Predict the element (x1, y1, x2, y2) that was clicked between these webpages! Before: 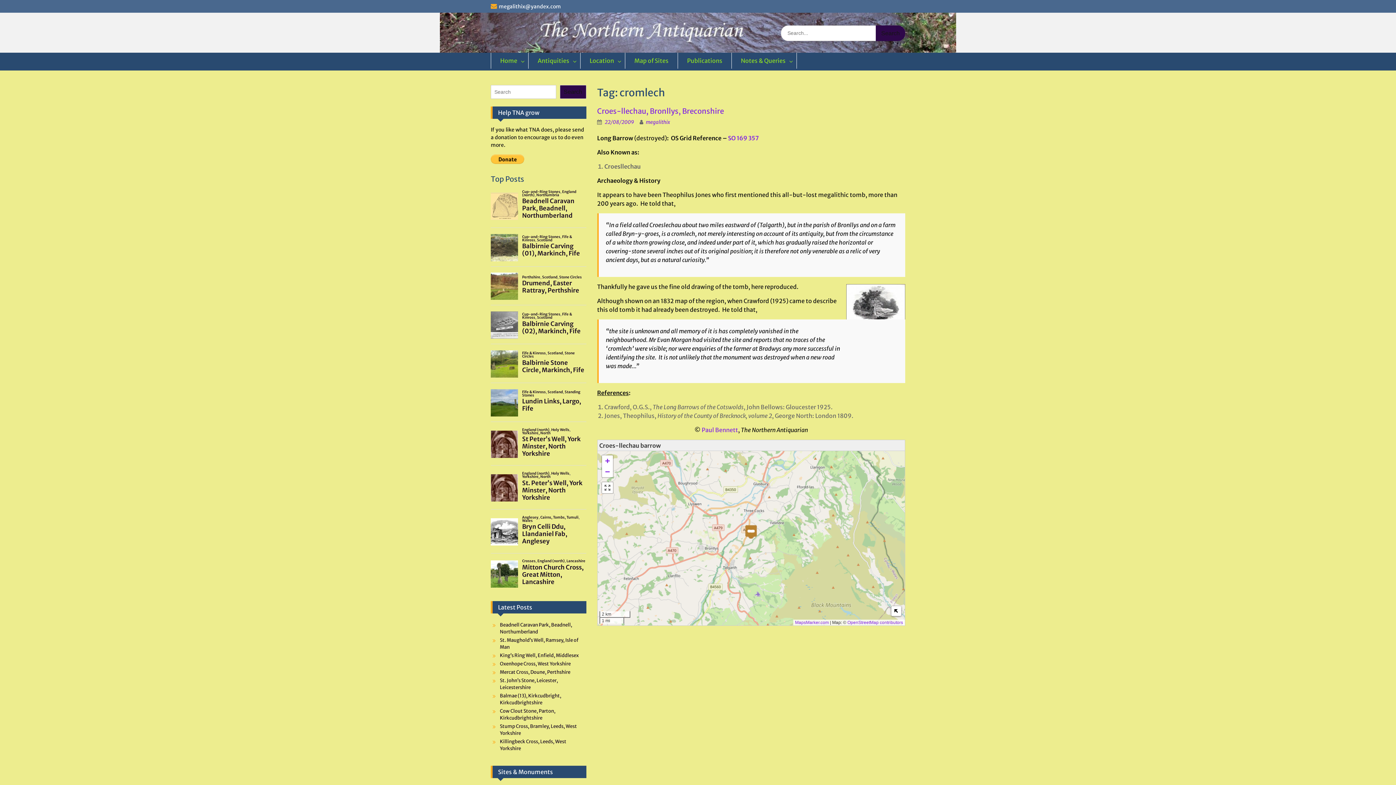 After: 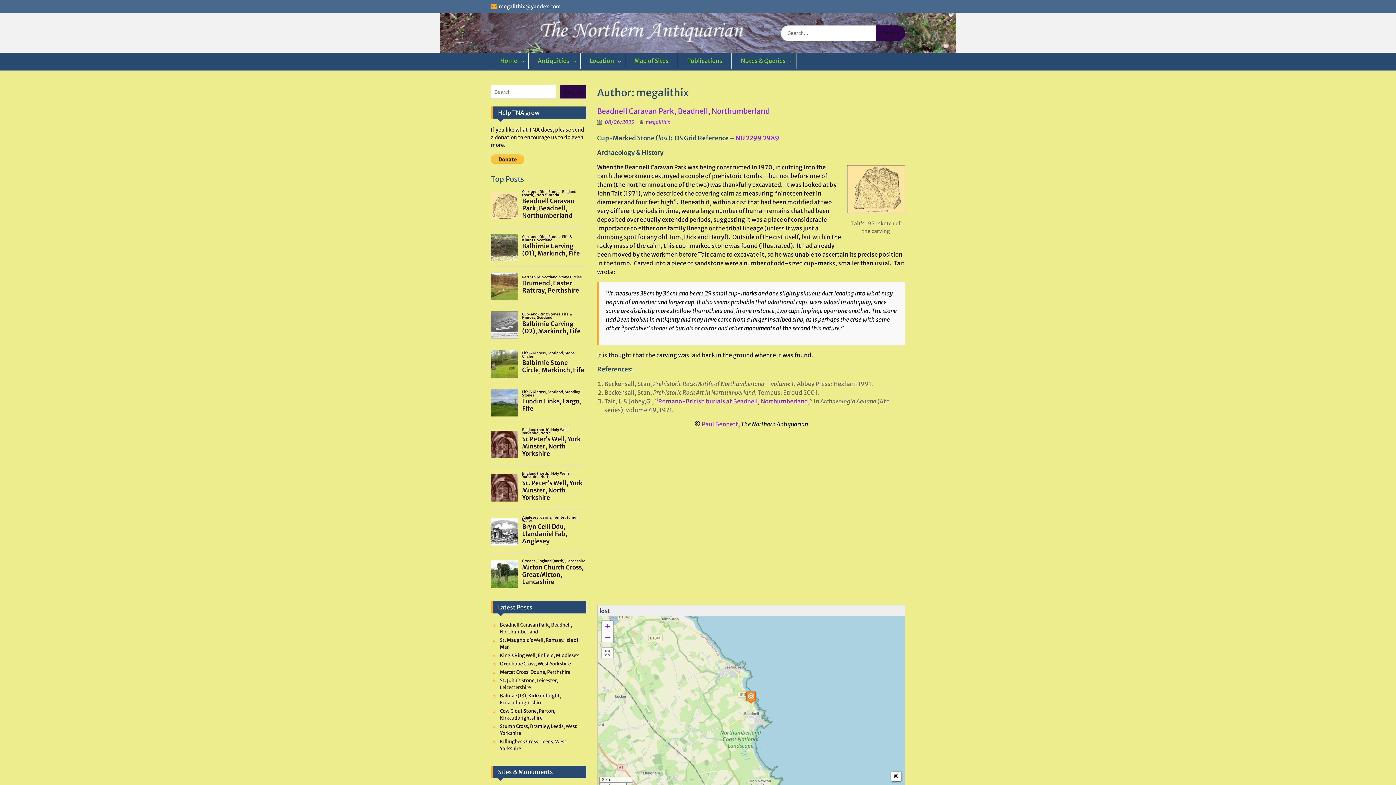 Action: bbox: (646, 118, 670, 125) label: megalithix